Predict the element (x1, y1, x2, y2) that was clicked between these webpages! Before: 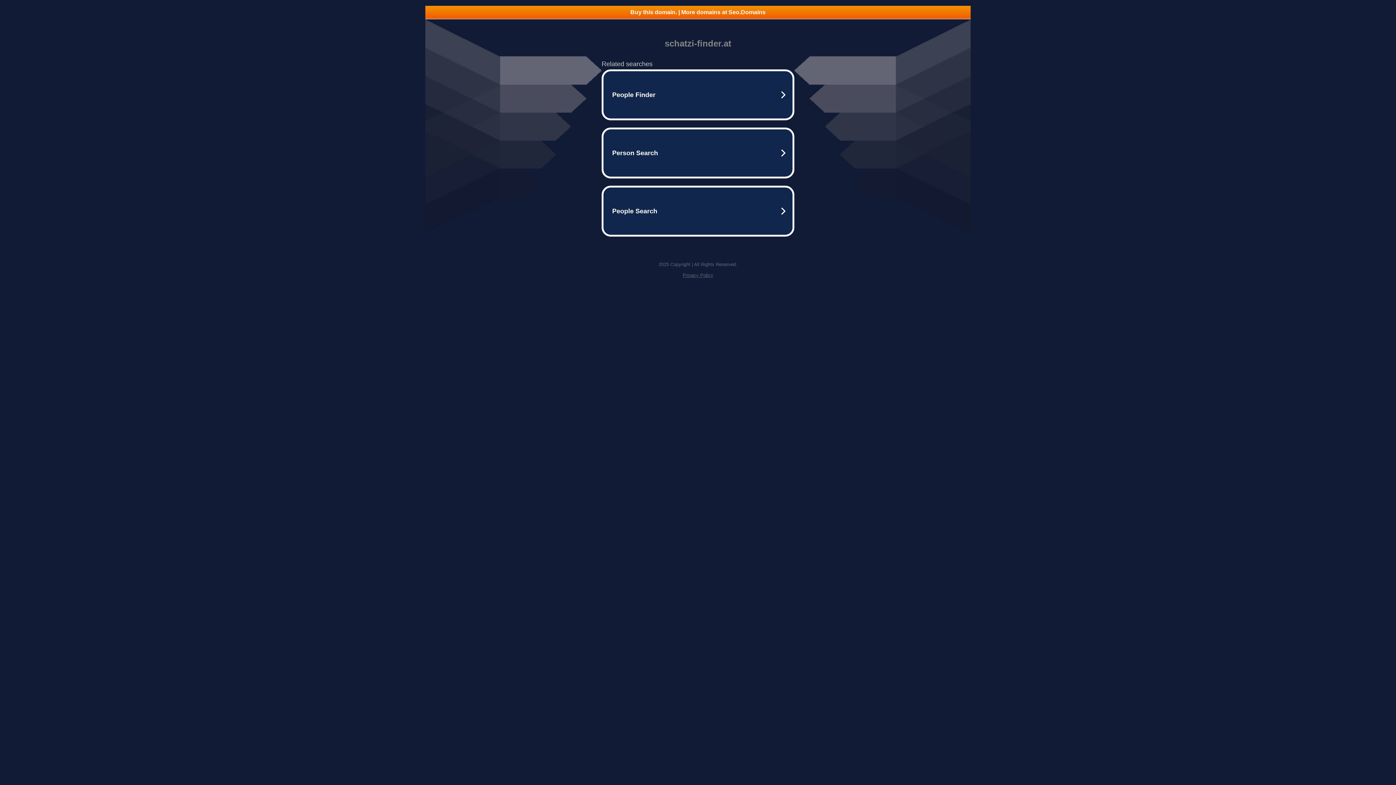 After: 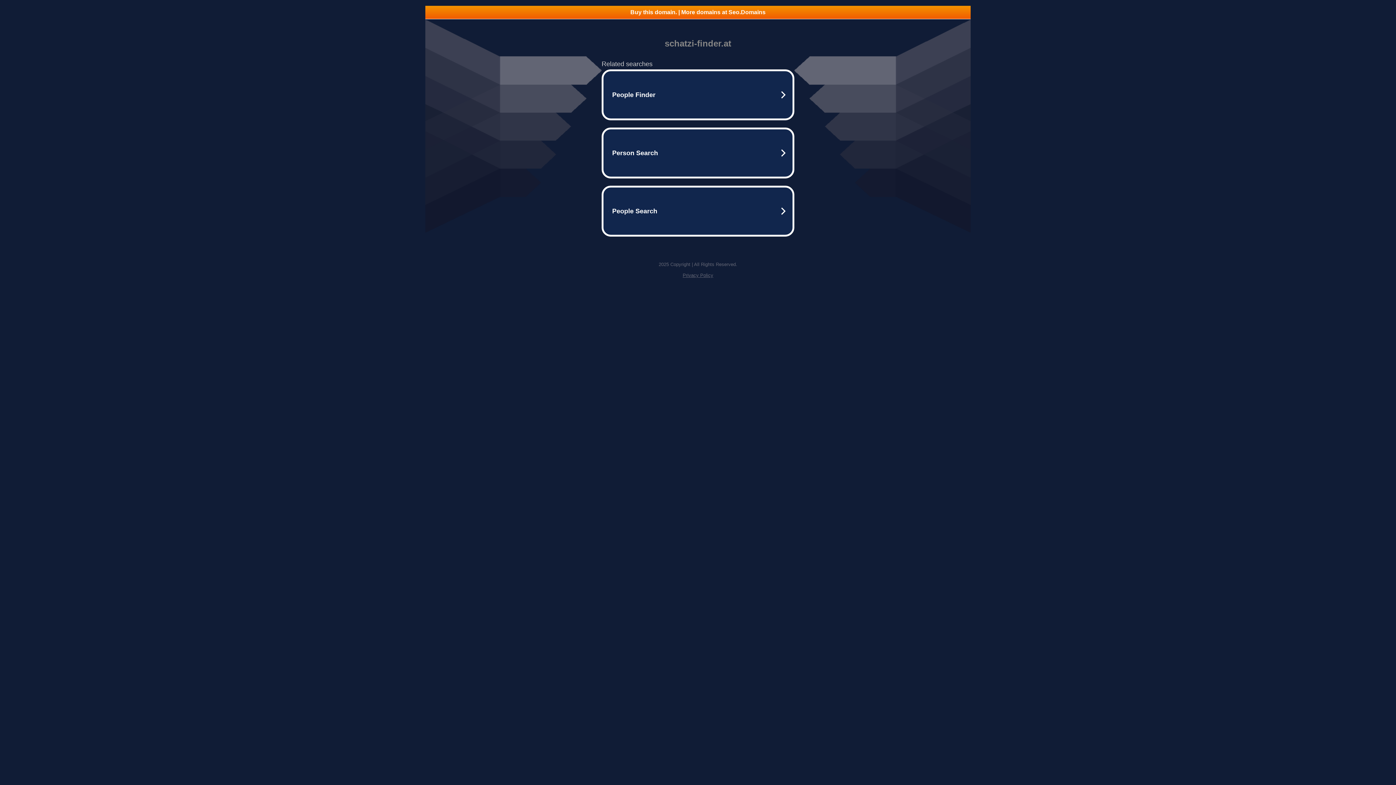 Action: label: Buy this domain. | More domains at Seo.Domains bbox: (425, 5, 970, 18)